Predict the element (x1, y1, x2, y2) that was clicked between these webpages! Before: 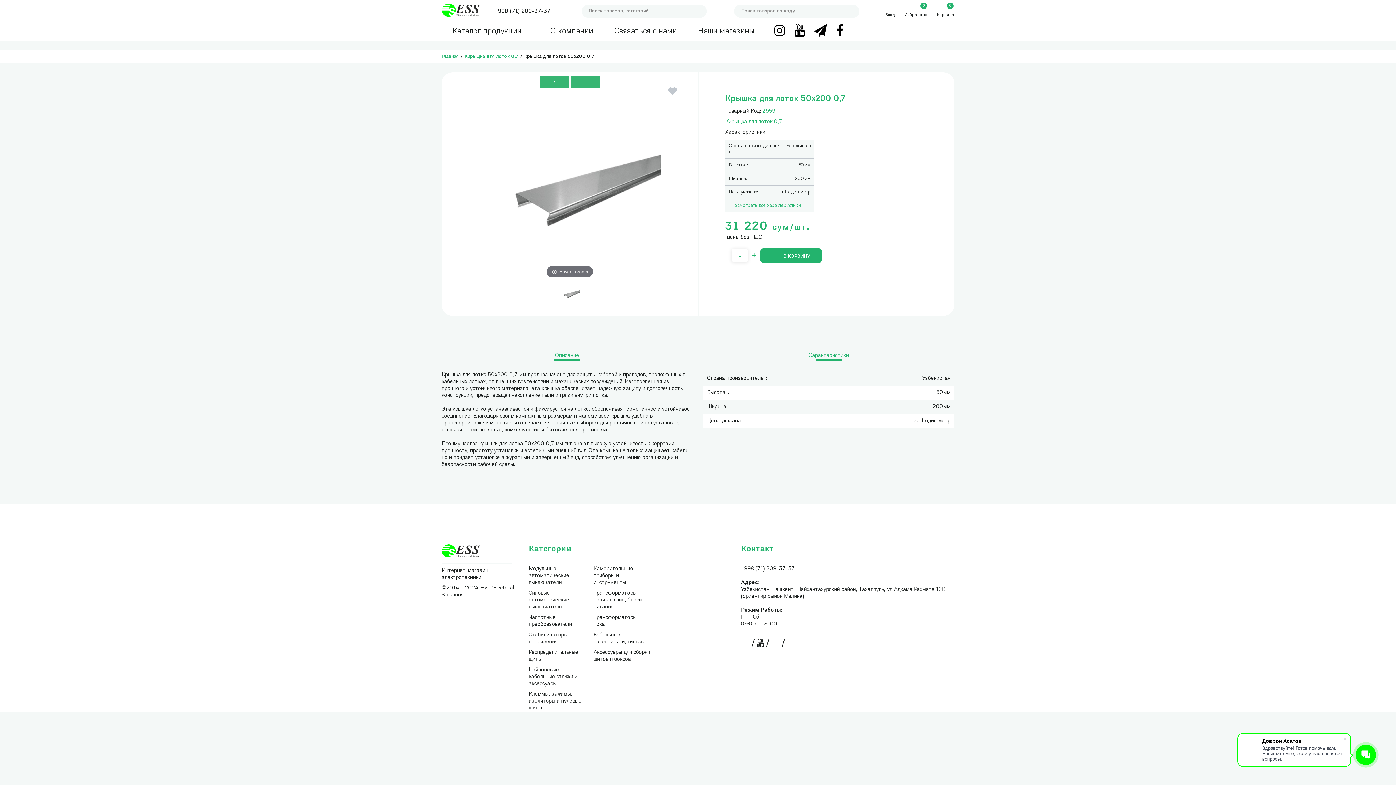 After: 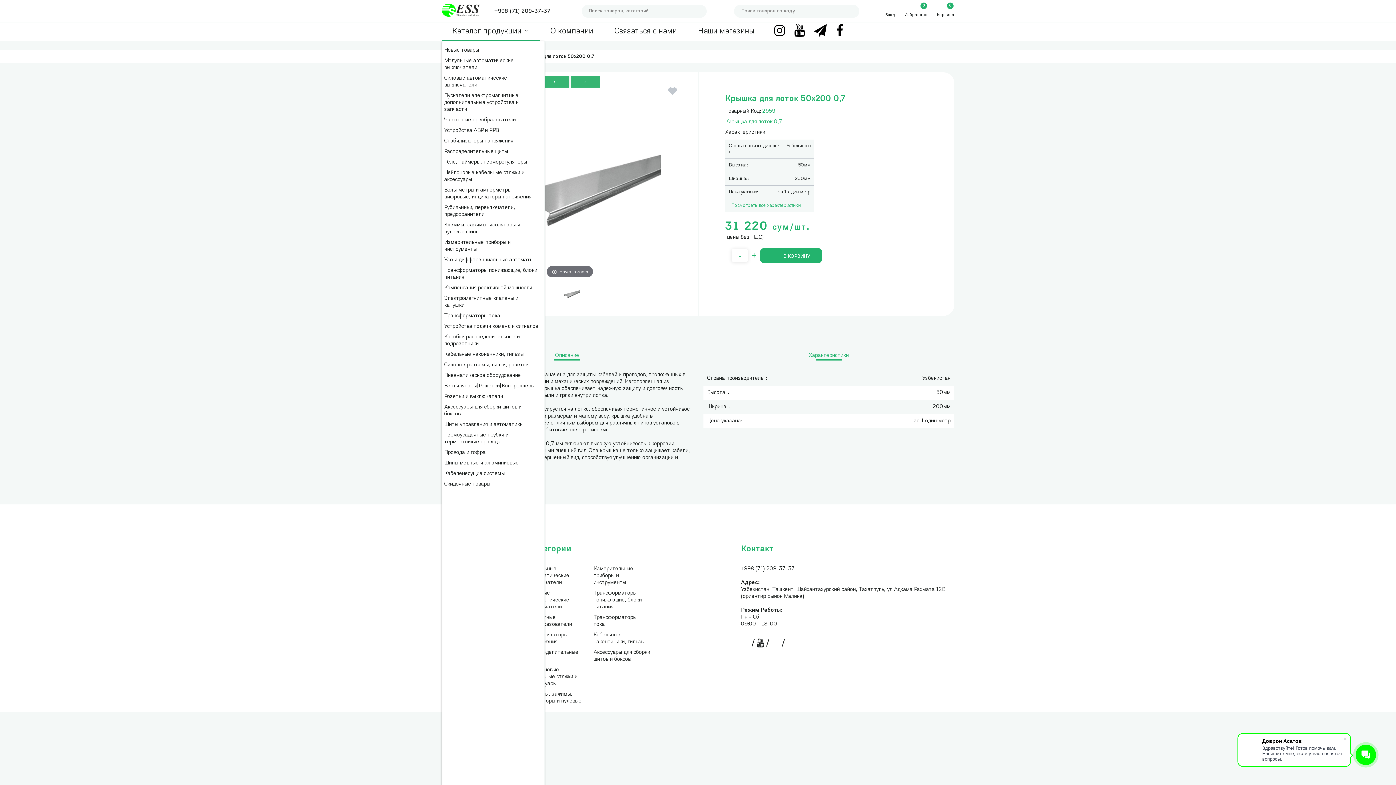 Action: label: Каталог продукции bbox: (441, 22, 540, 40)